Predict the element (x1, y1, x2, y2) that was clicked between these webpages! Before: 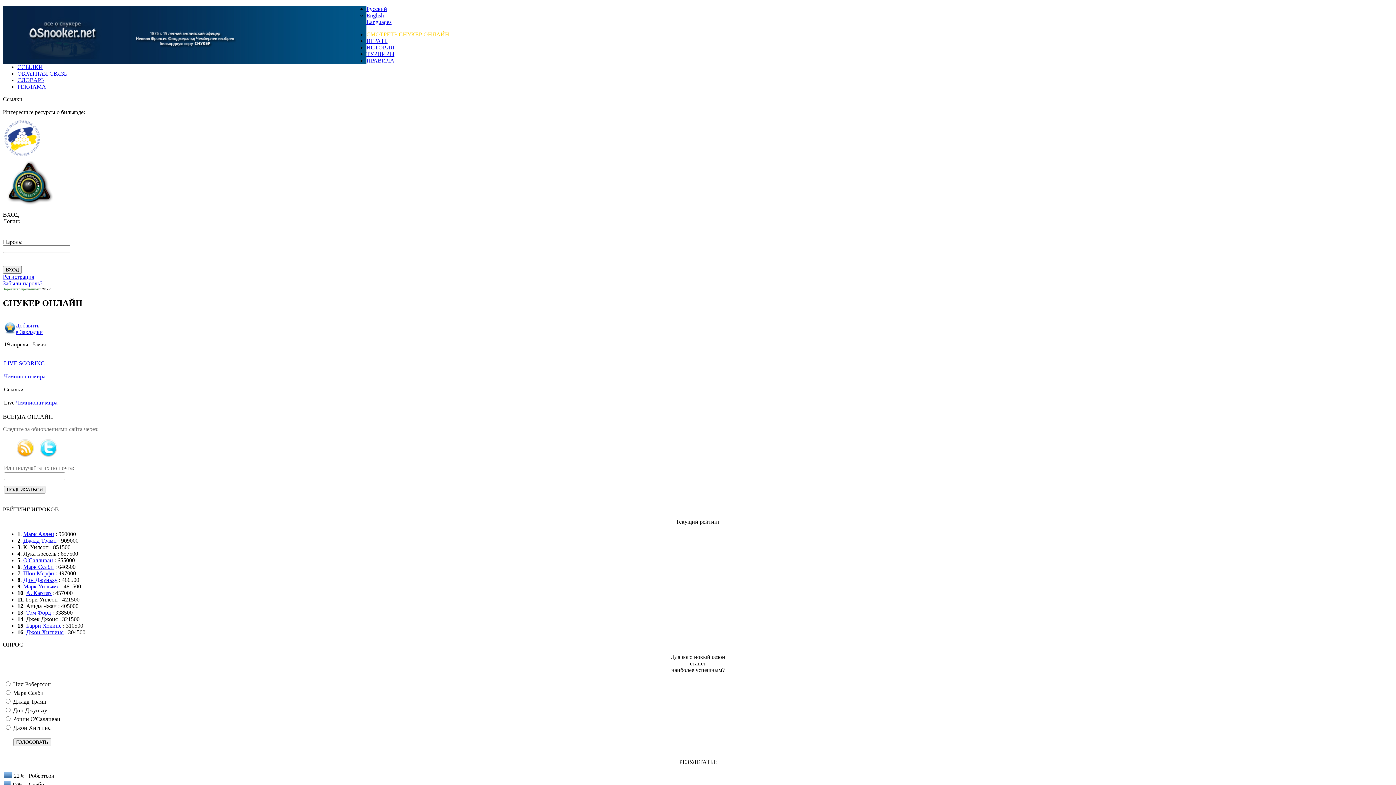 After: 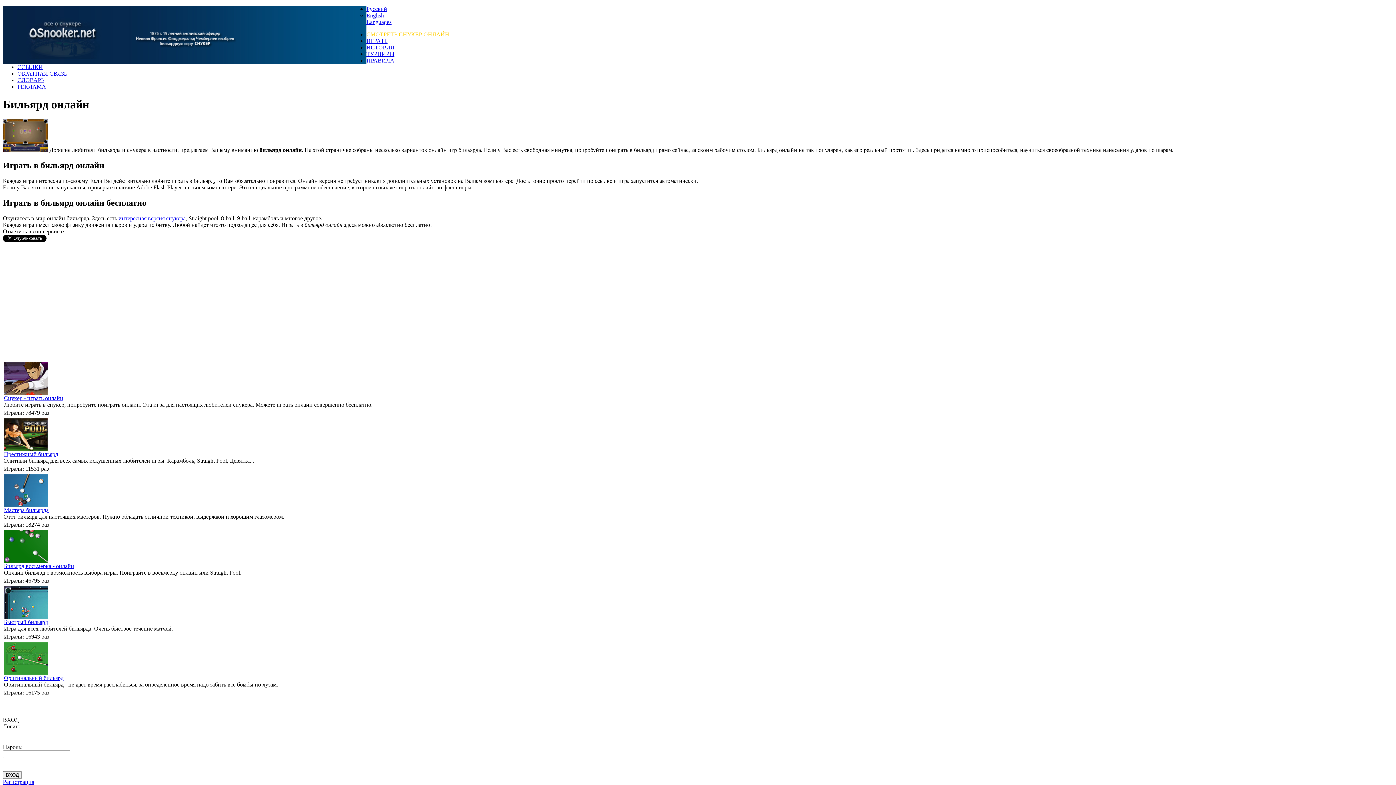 Action: bbox: (366, 37, 387, 44) label: ИГРАТЬ